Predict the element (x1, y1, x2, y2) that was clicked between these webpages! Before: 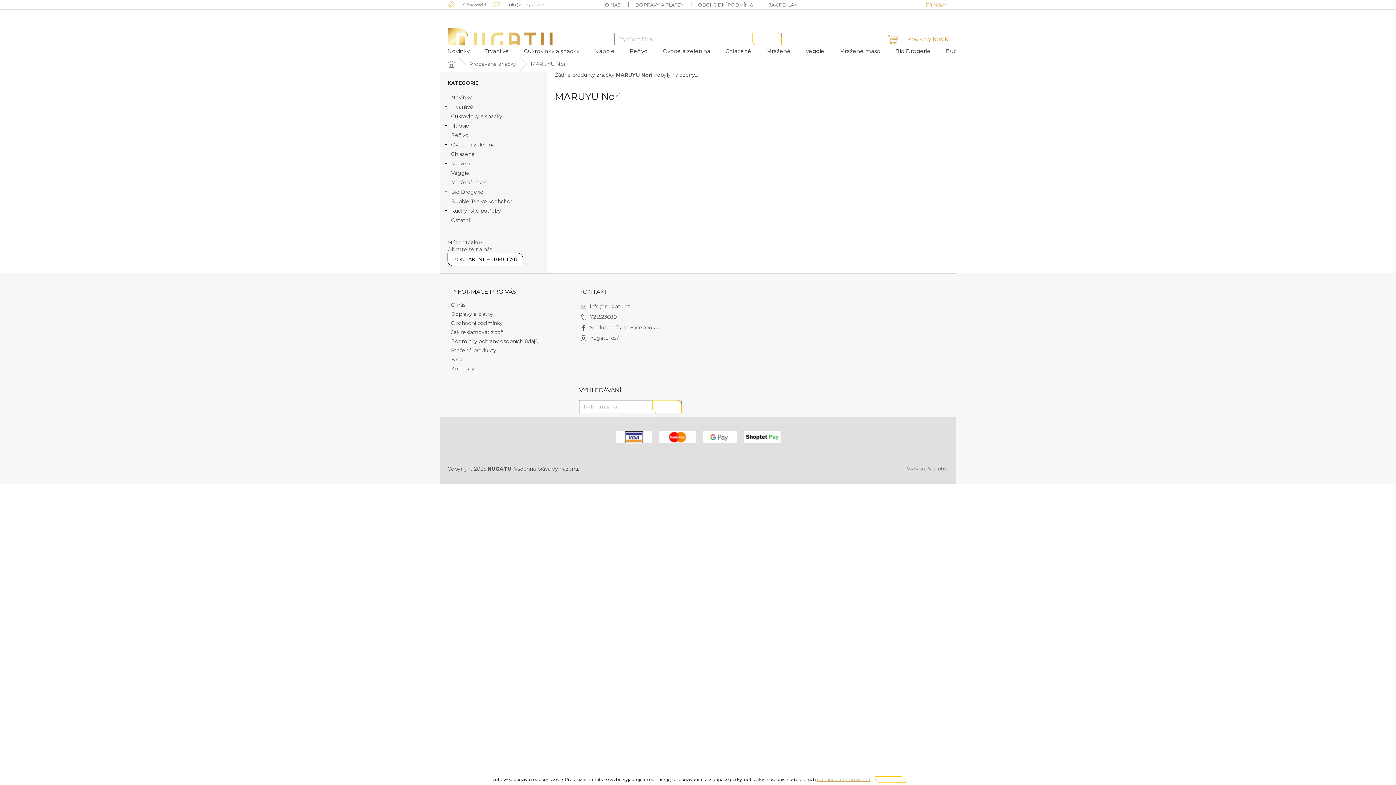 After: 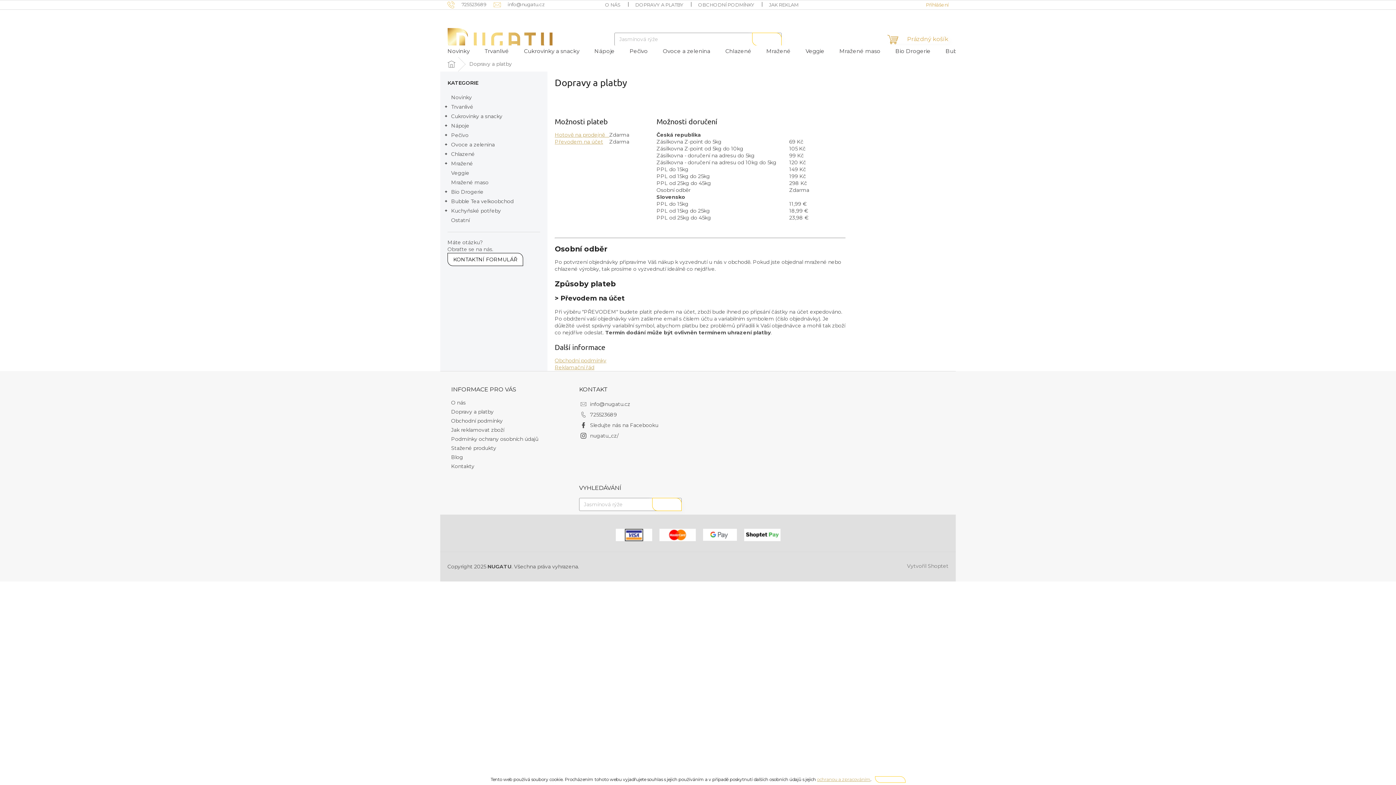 Action: label: Dopravy a platby bbox: (451, 310, 493, 317)